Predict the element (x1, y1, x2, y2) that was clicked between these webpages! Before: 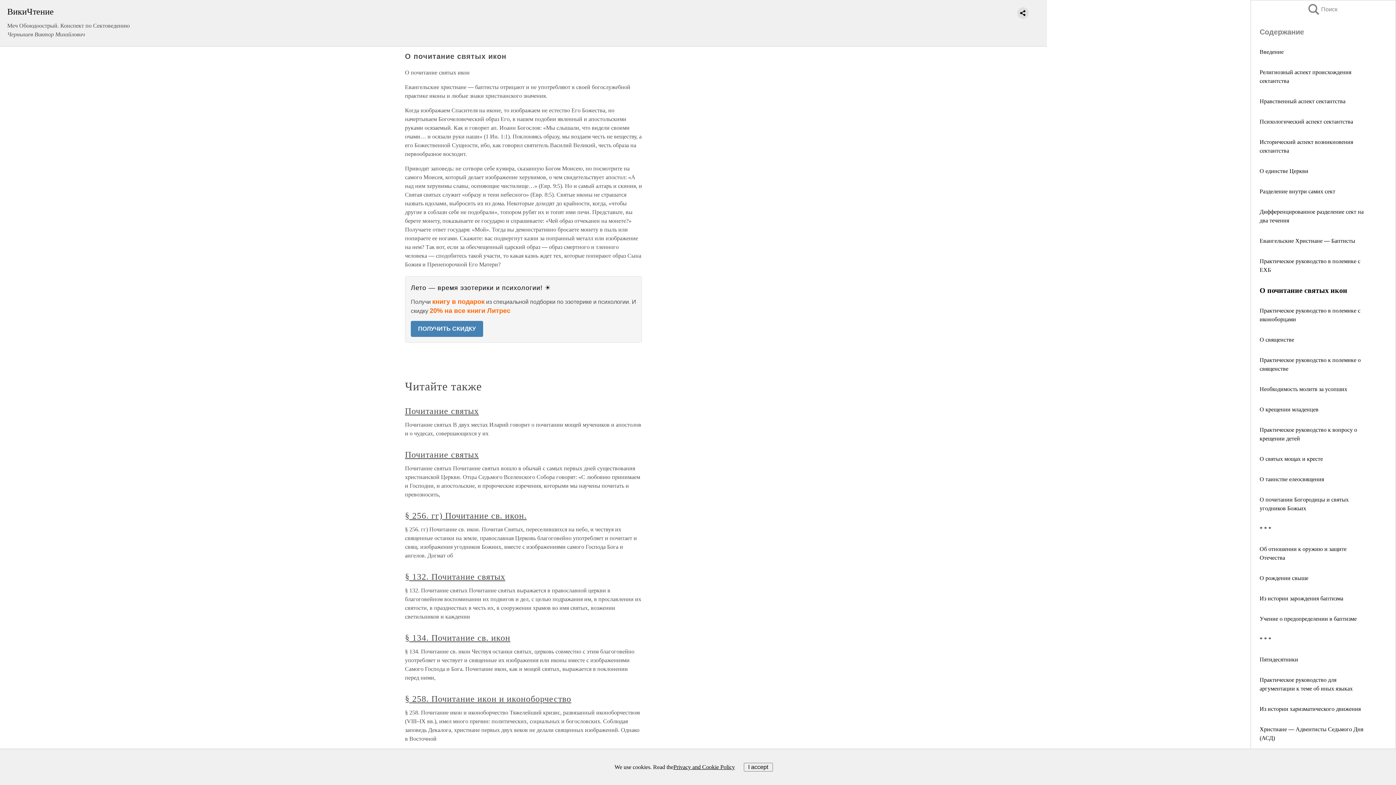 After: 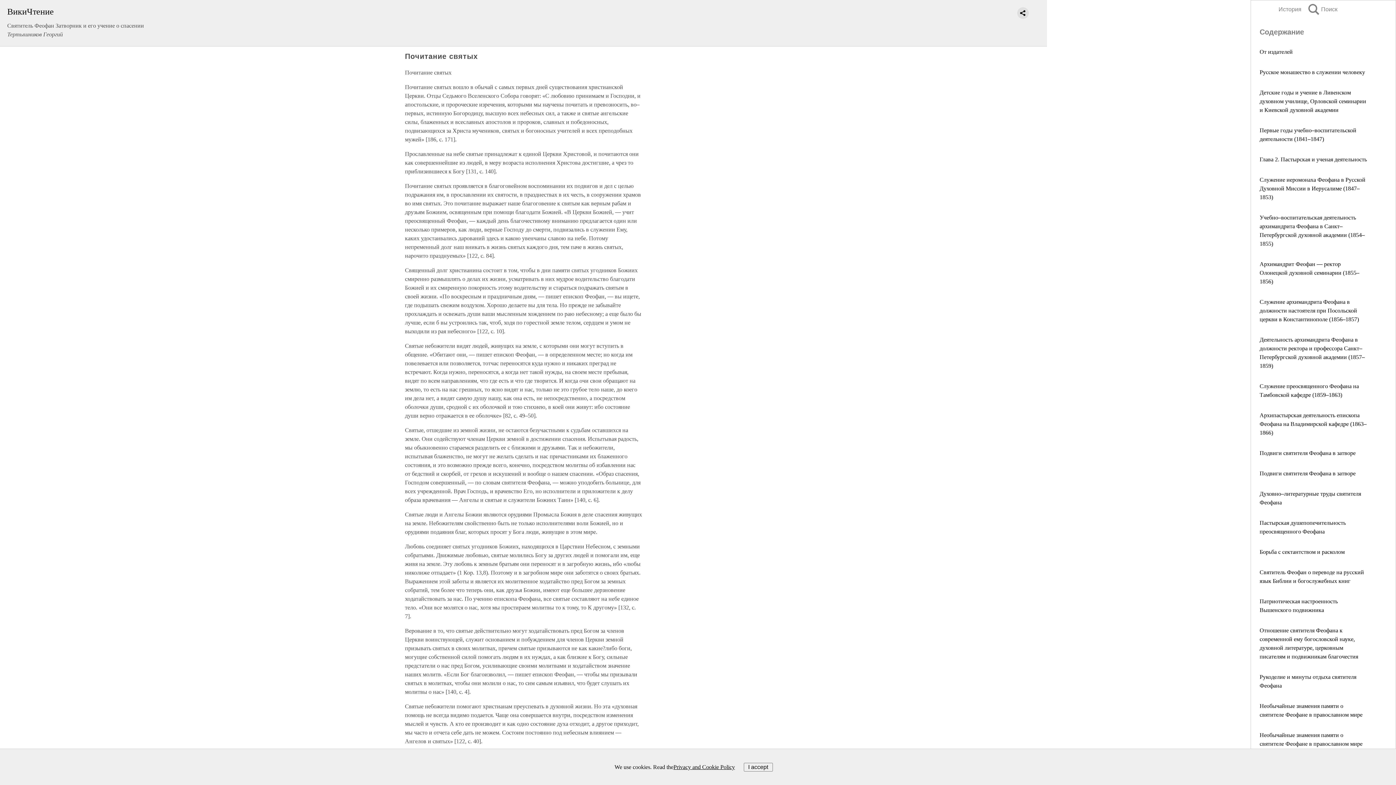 Action: bbox: (405, 450, 479, 459) label: Почитание святых